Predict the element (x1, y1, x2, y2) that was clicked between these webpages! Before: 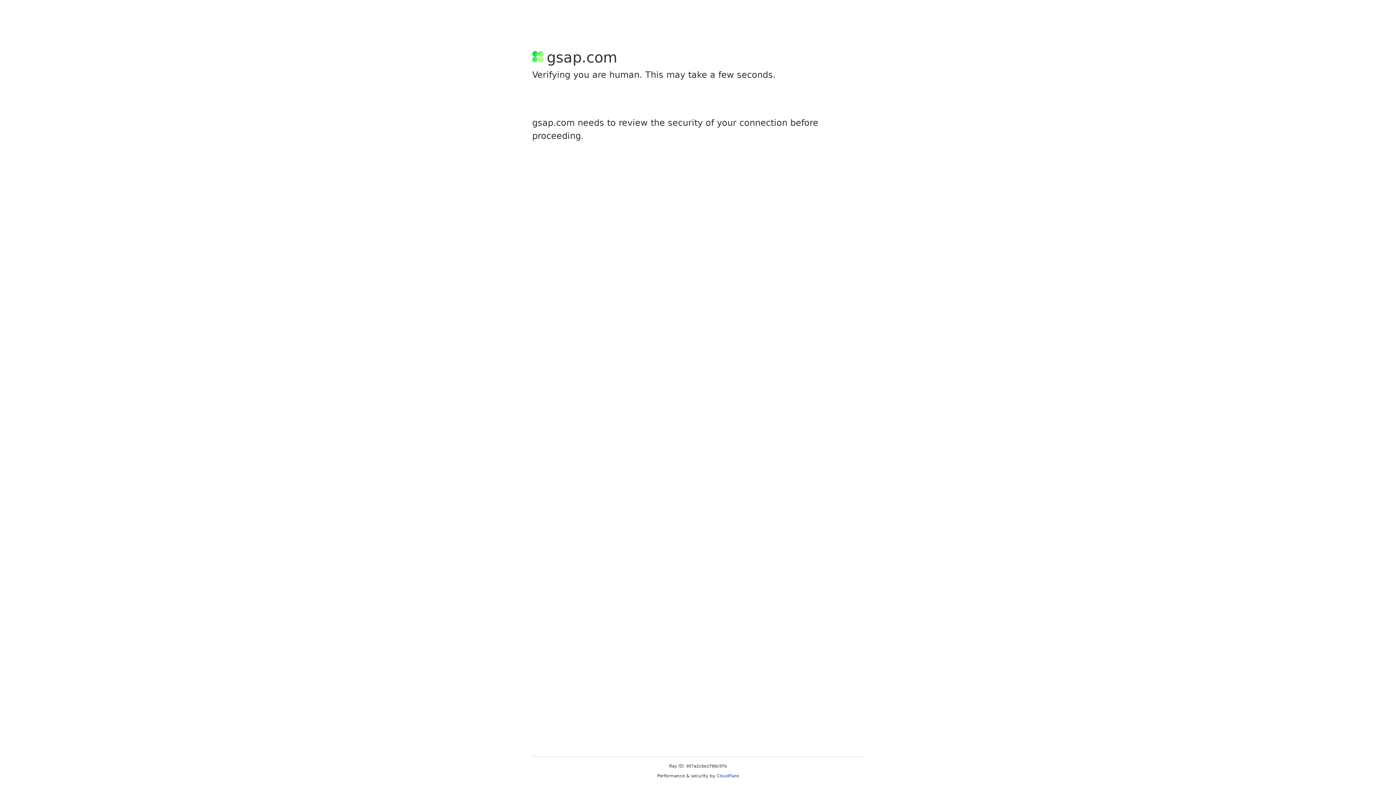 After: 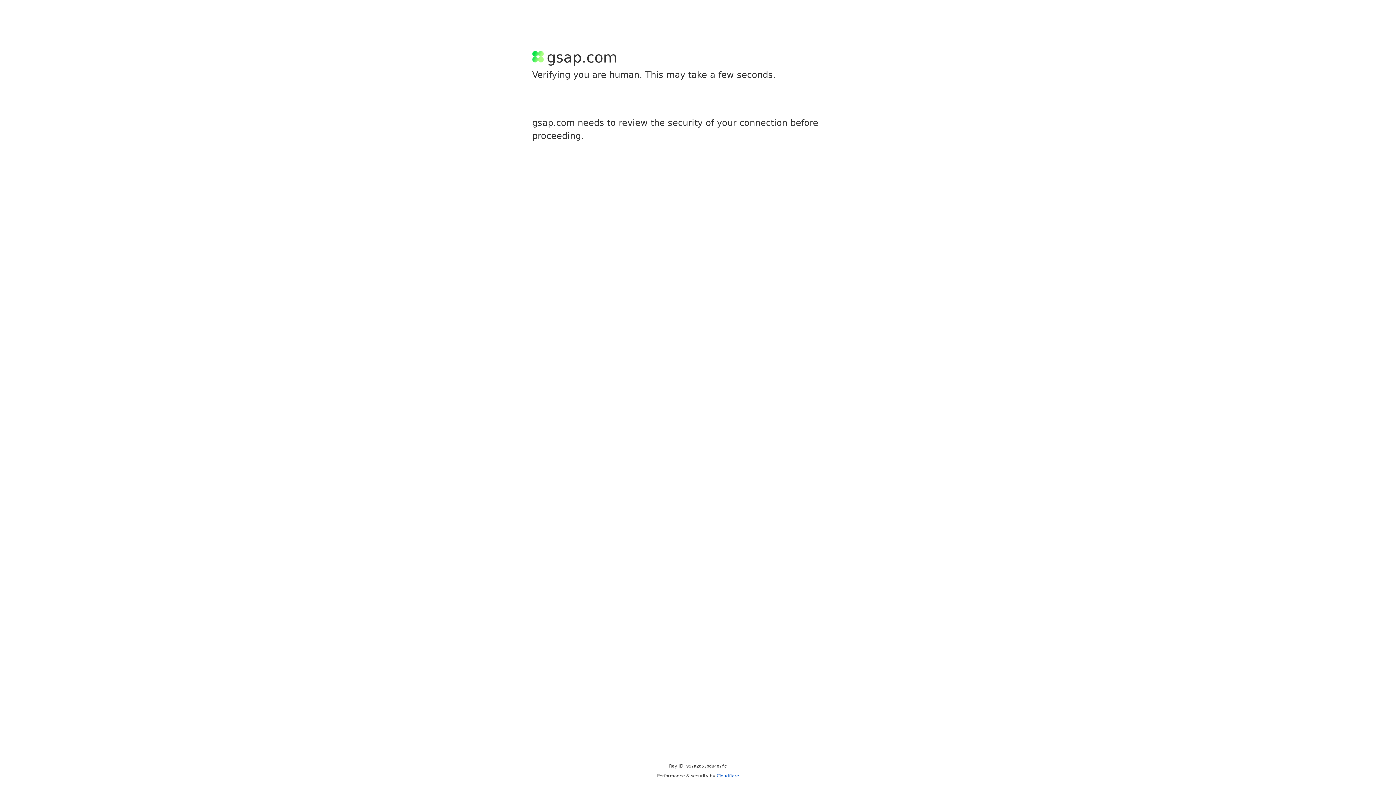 Action: bbox: (716, 773, 739, 778) label: Cloudflare